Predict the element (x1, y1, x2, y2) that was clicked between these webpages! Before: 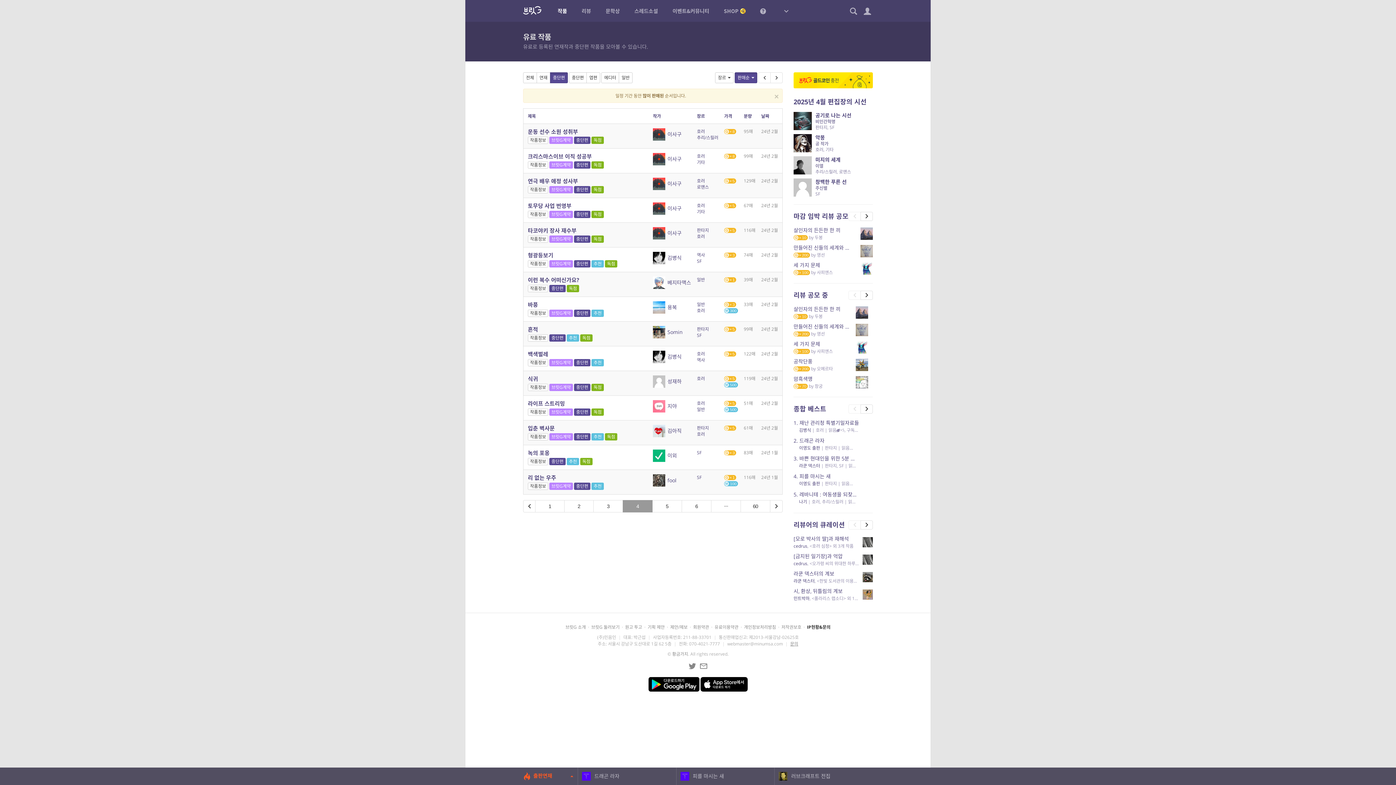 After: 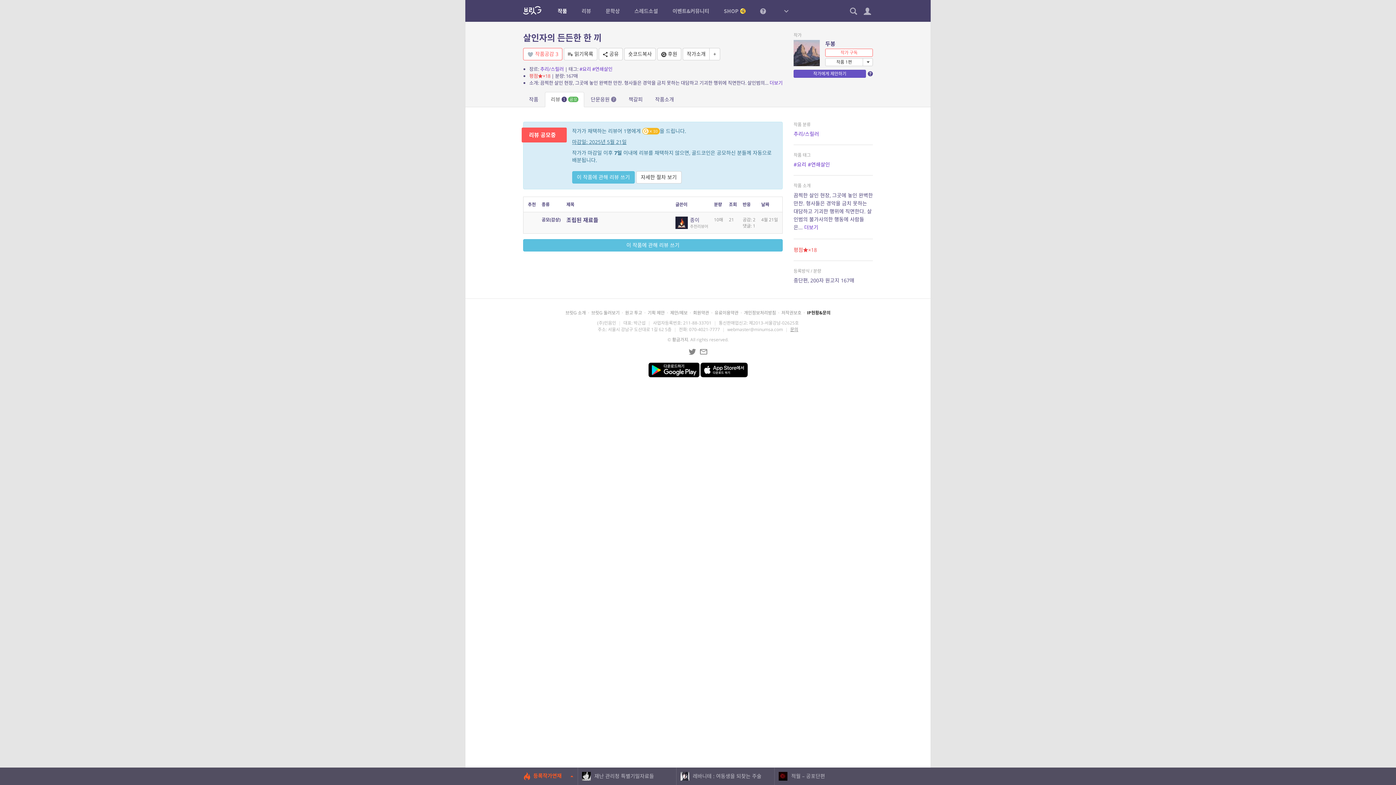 Action: label: 살인자의 든든한 한 끼
10 by 두봉 bbox: (792, 226, 874, 240)